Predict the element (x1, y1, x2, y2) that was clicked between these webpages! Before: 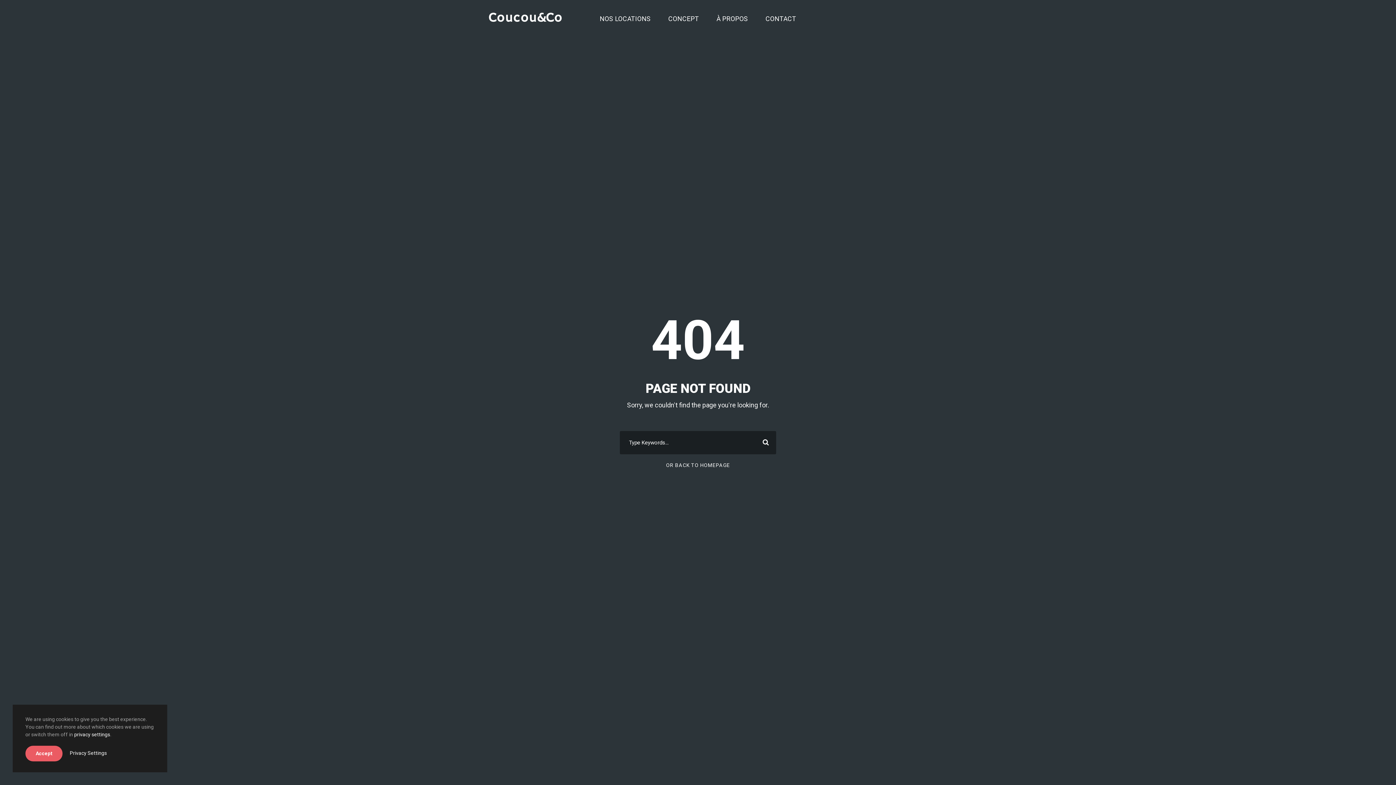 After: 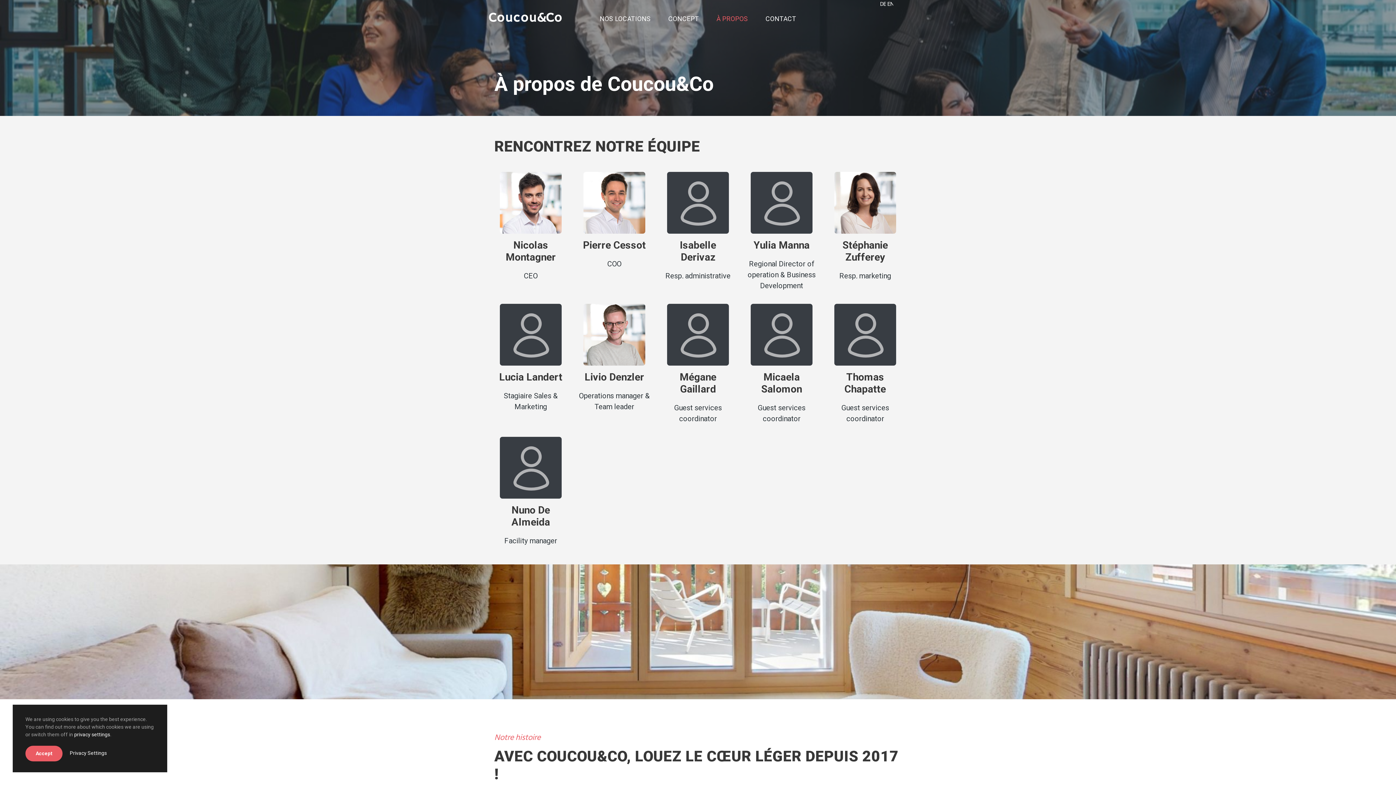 Action: label: À PROPOS bbox: (716, 13, 748, 34)